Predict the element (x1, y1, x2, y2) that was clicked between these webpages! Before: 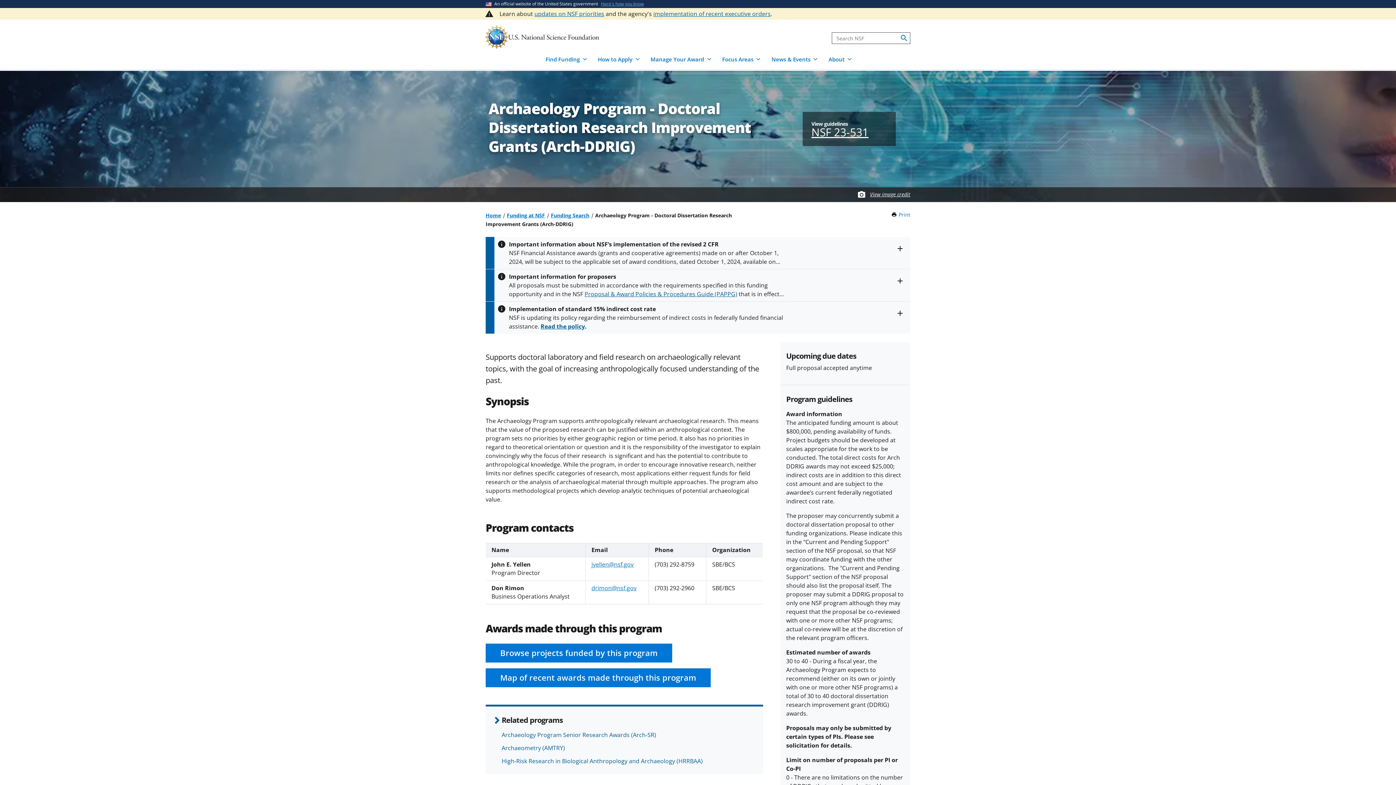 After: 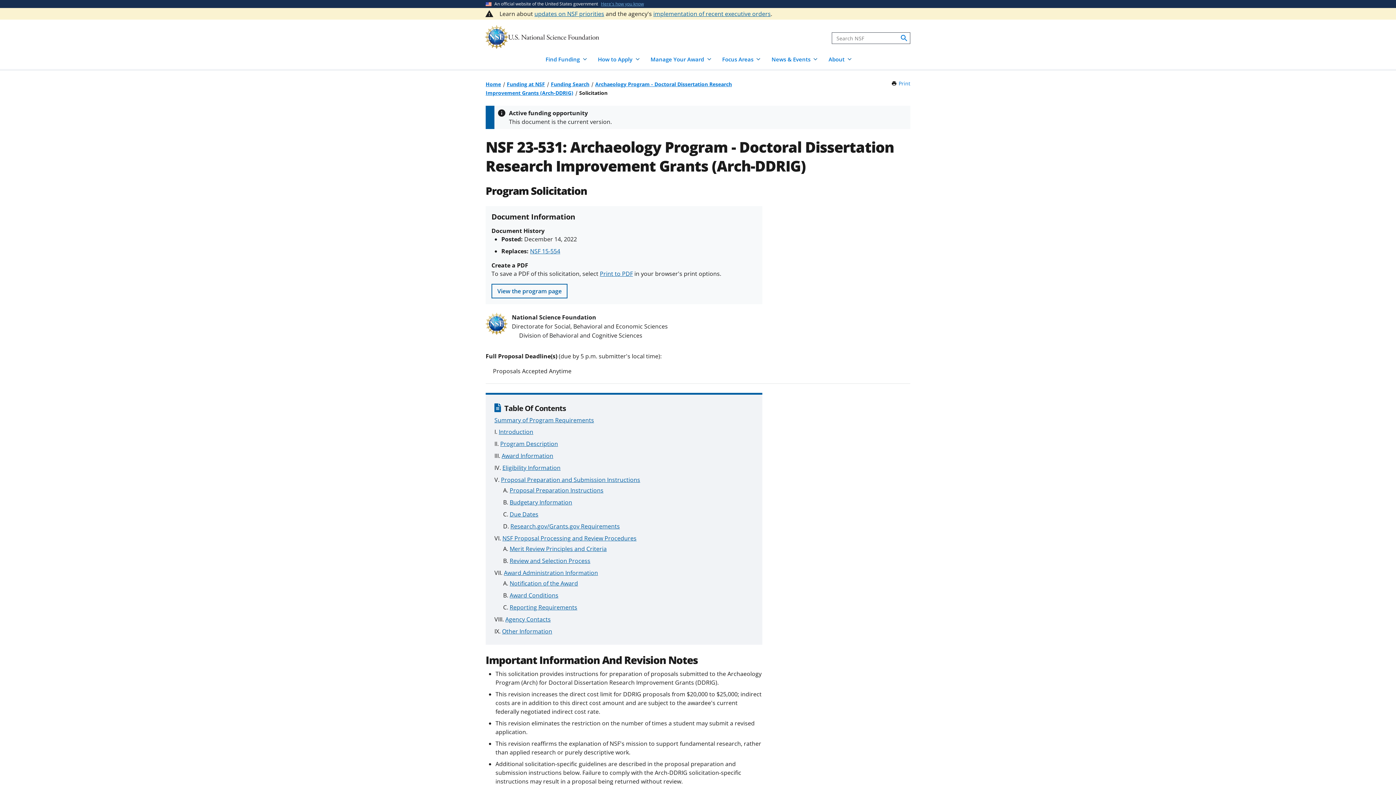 Action: label: NSF 23-531 bbox: (811, 124, 868, 139)